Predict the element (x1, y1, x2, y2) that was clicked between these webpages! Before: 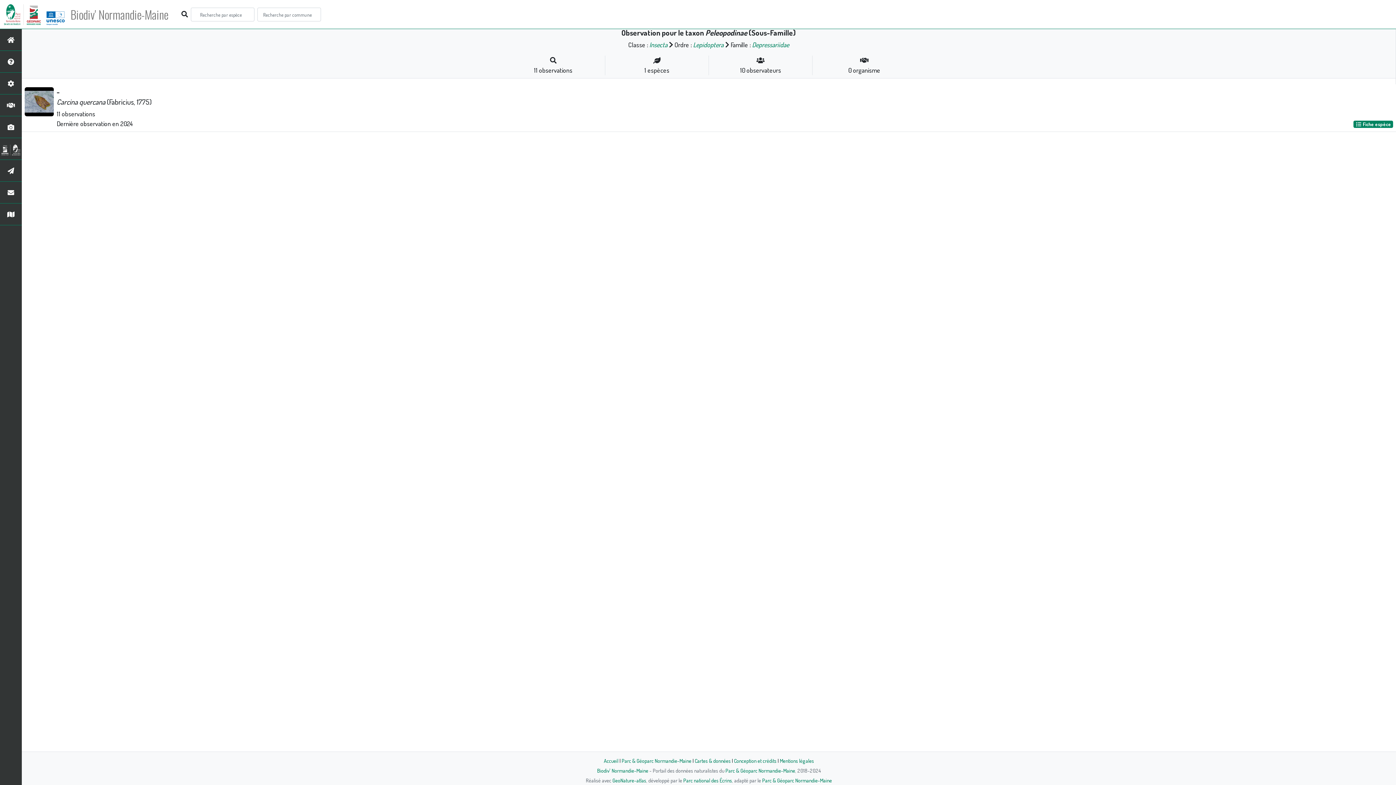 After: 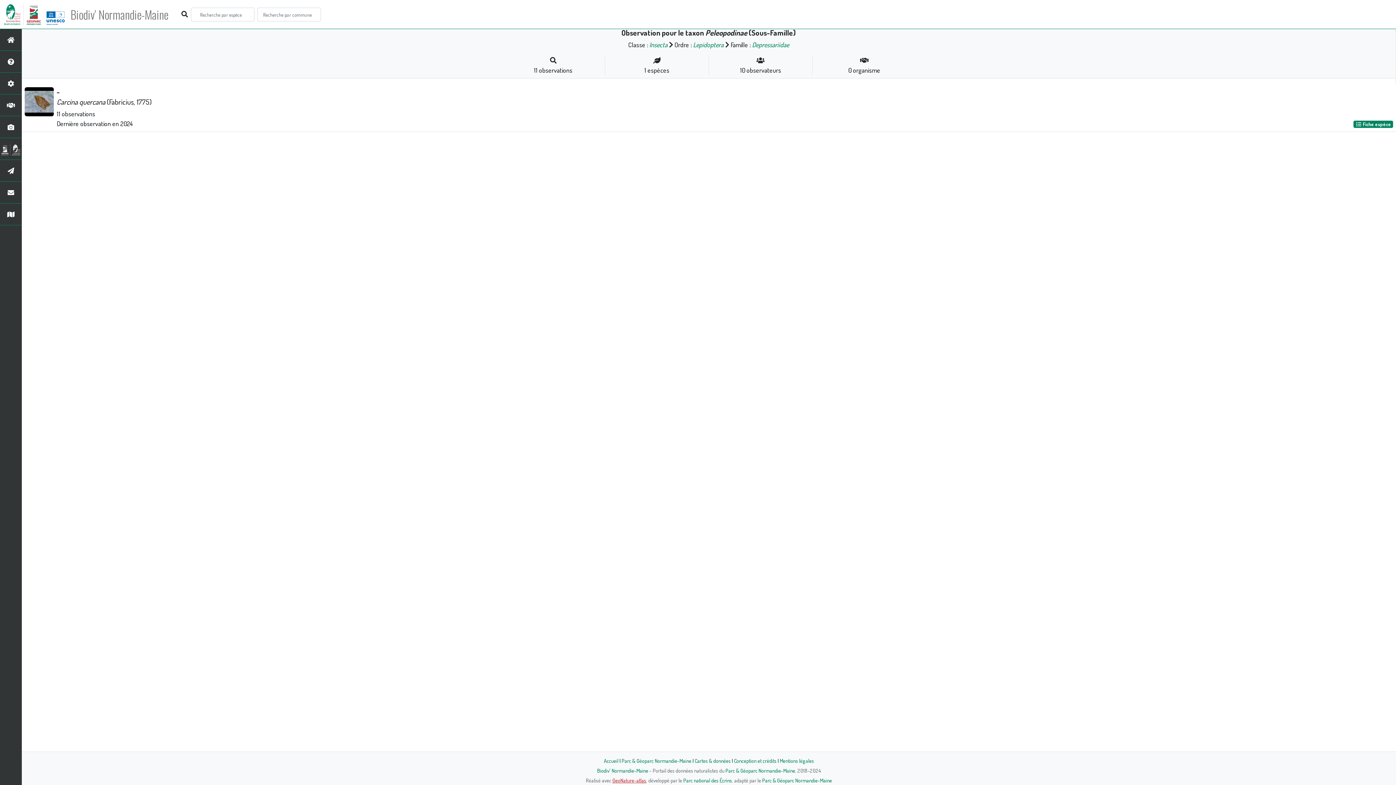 Action: label: GeoNature-atlas bbox: (612, 777, 646, 784)